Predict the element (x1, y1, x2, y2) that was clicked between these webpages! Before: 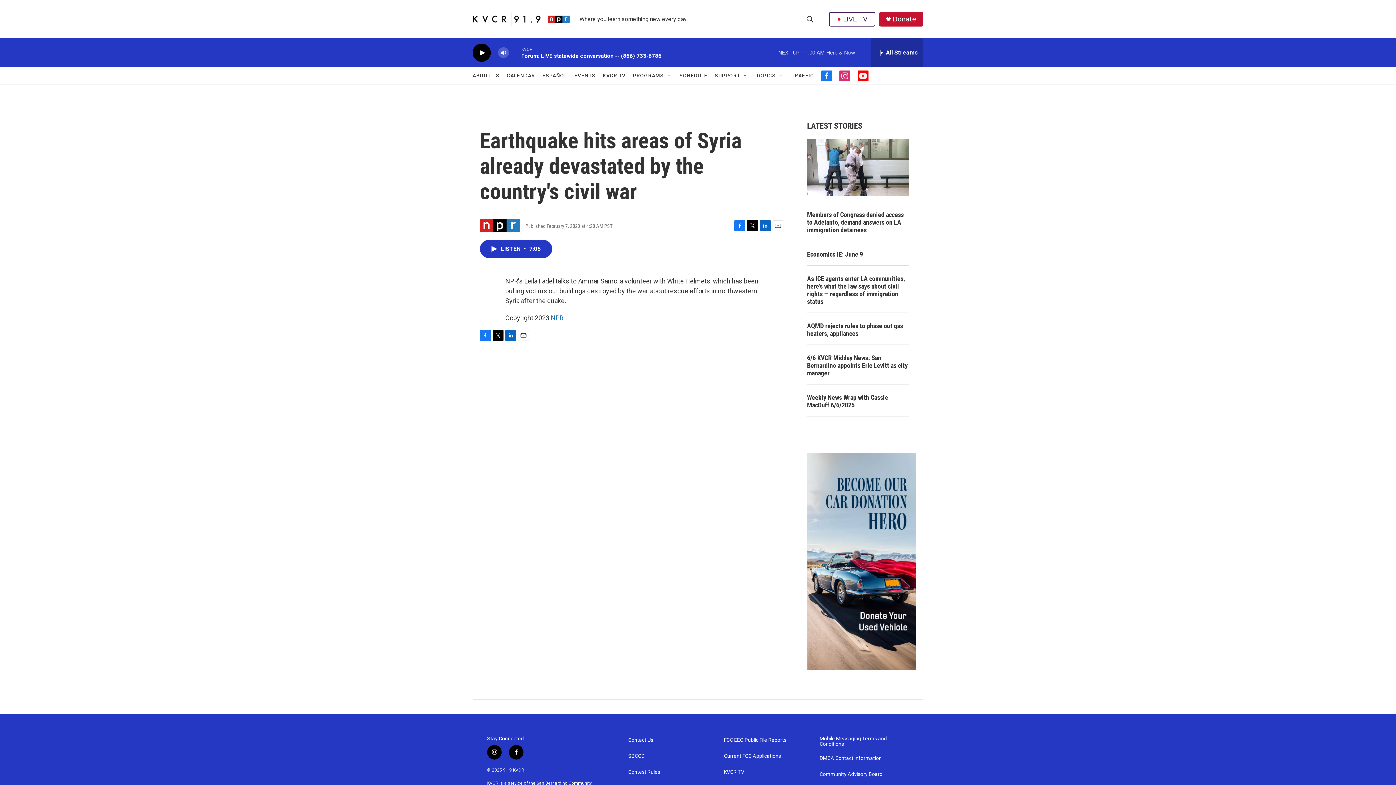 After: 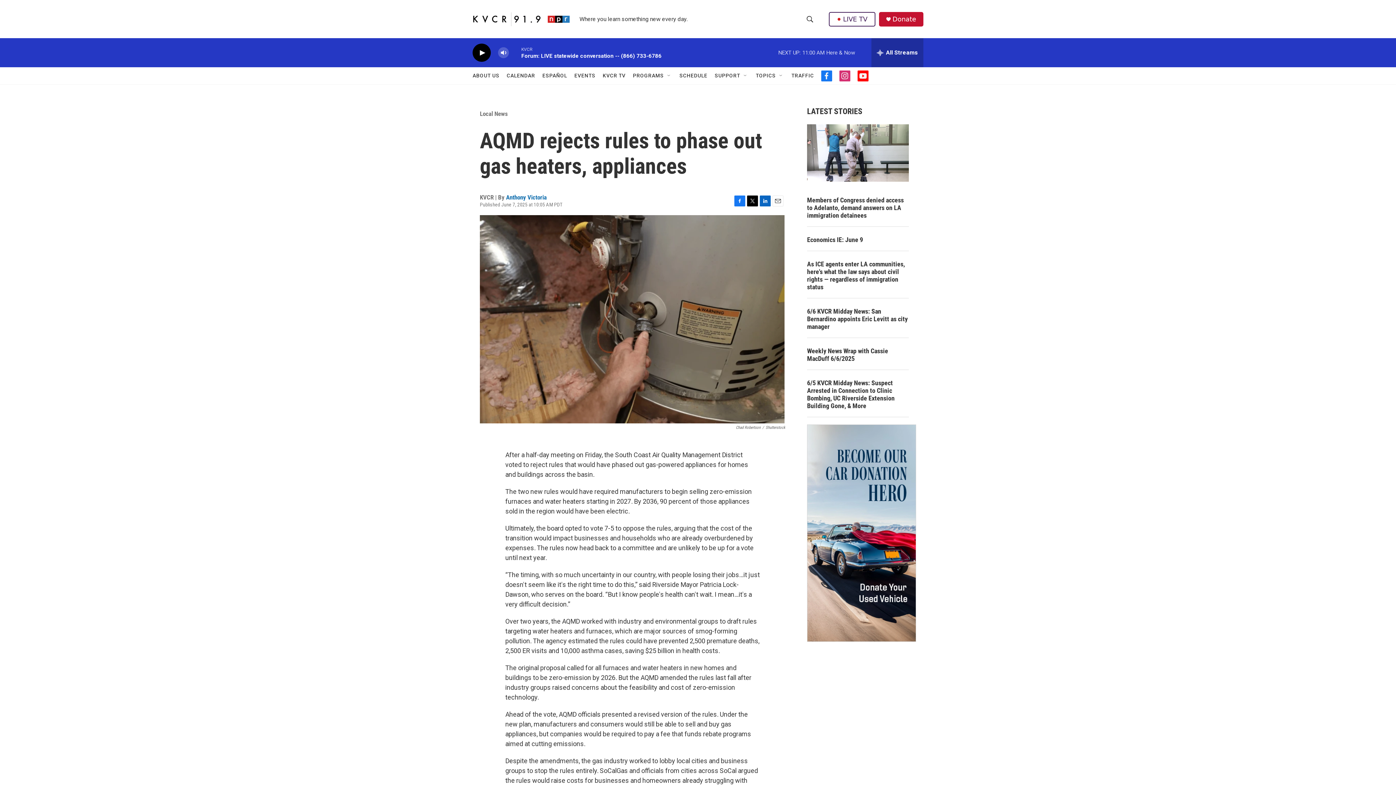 Action: label: AQMD rejects rules to phase out gas heaters, appliances  bbox: (807, 329, 909, 344)